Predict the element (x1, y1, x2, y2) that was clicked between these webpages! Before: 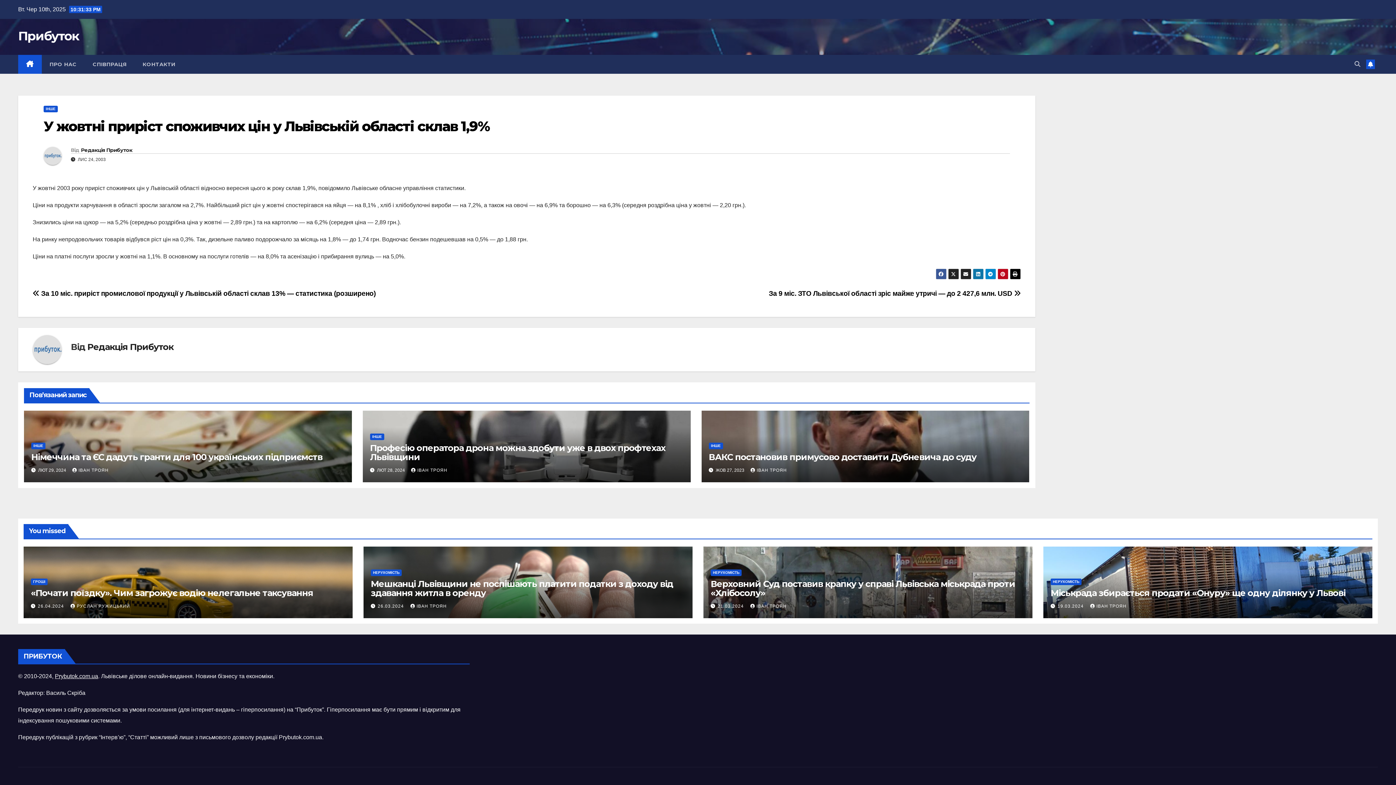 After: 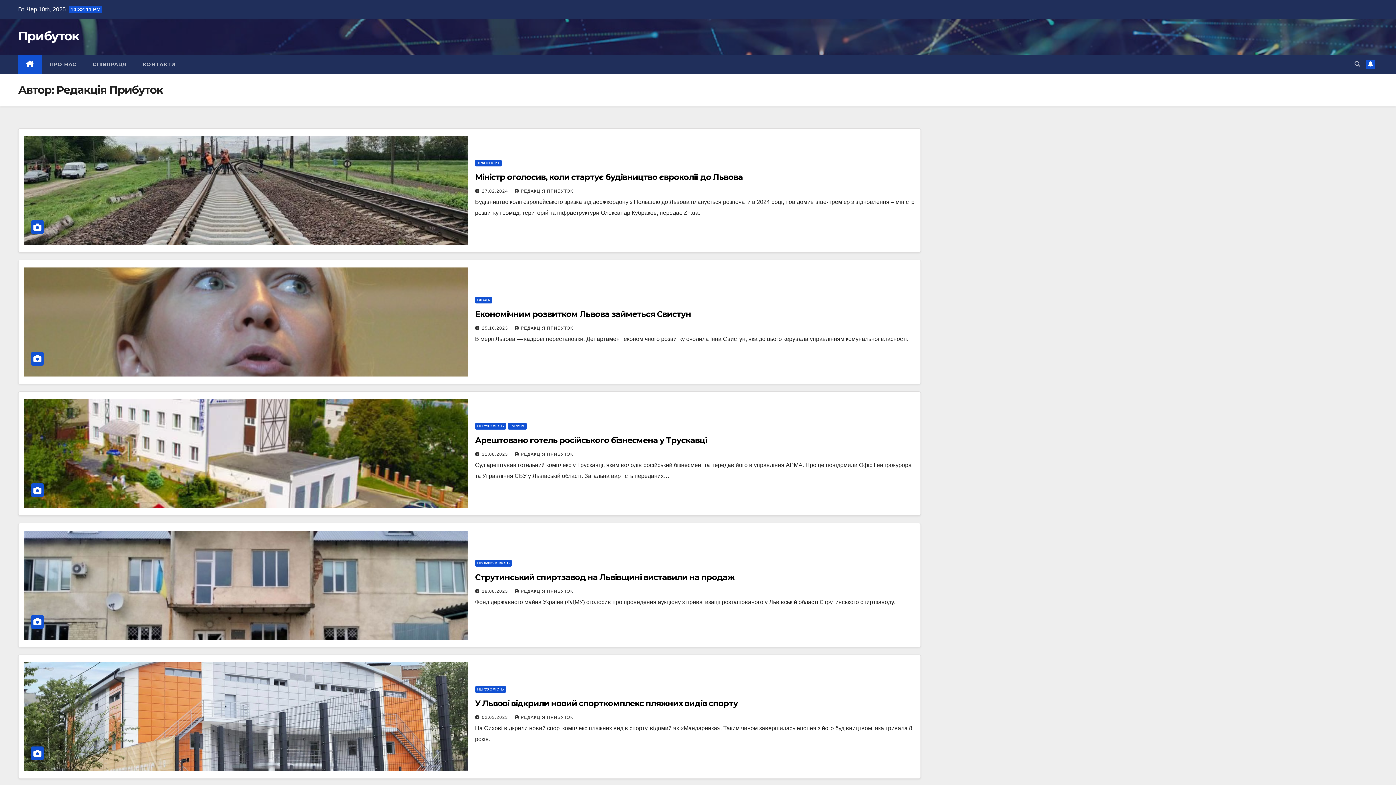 Action: bbox: (43, 147, 70, 165)